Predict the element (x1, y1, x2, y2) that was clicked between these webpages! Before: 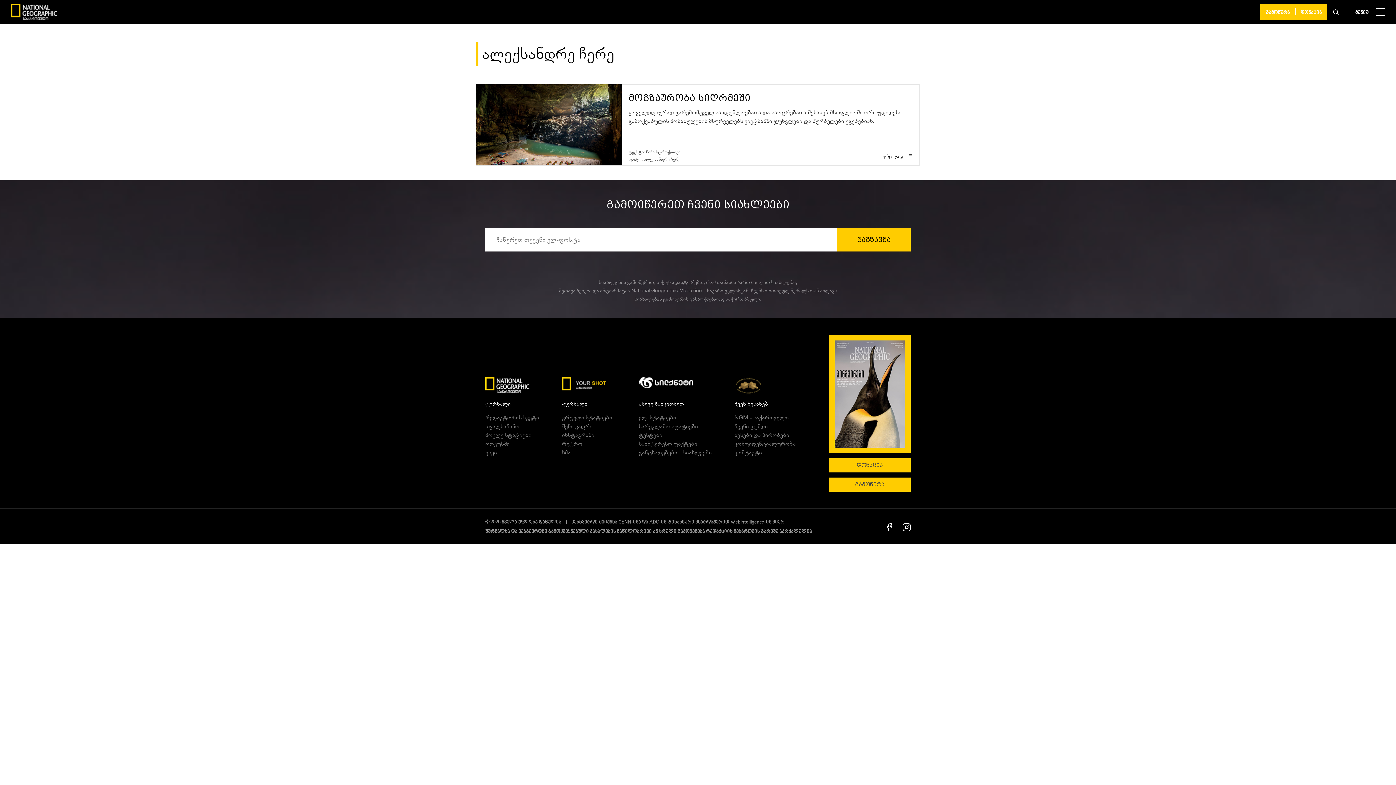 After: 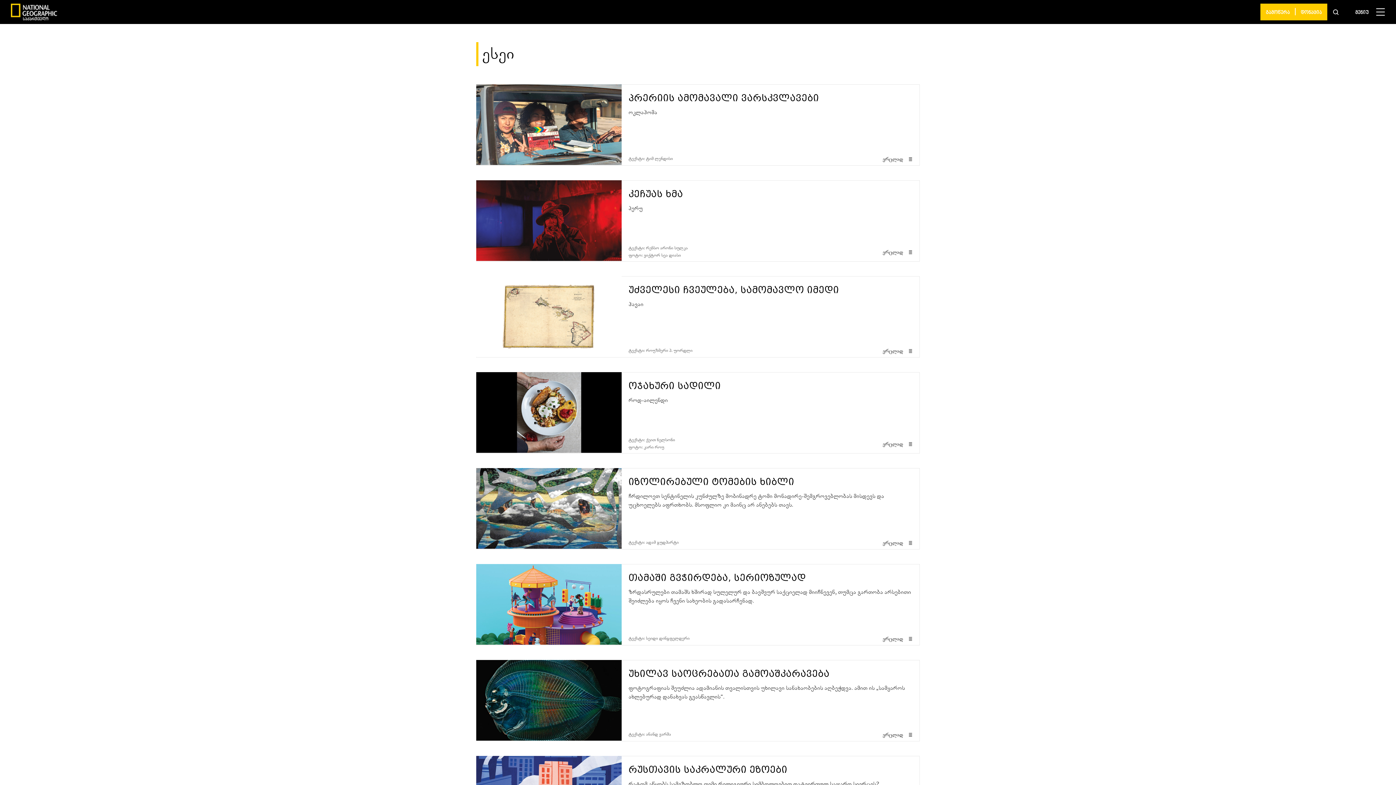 Action: bbox: (485, 448, 497, 456) label: ესეი